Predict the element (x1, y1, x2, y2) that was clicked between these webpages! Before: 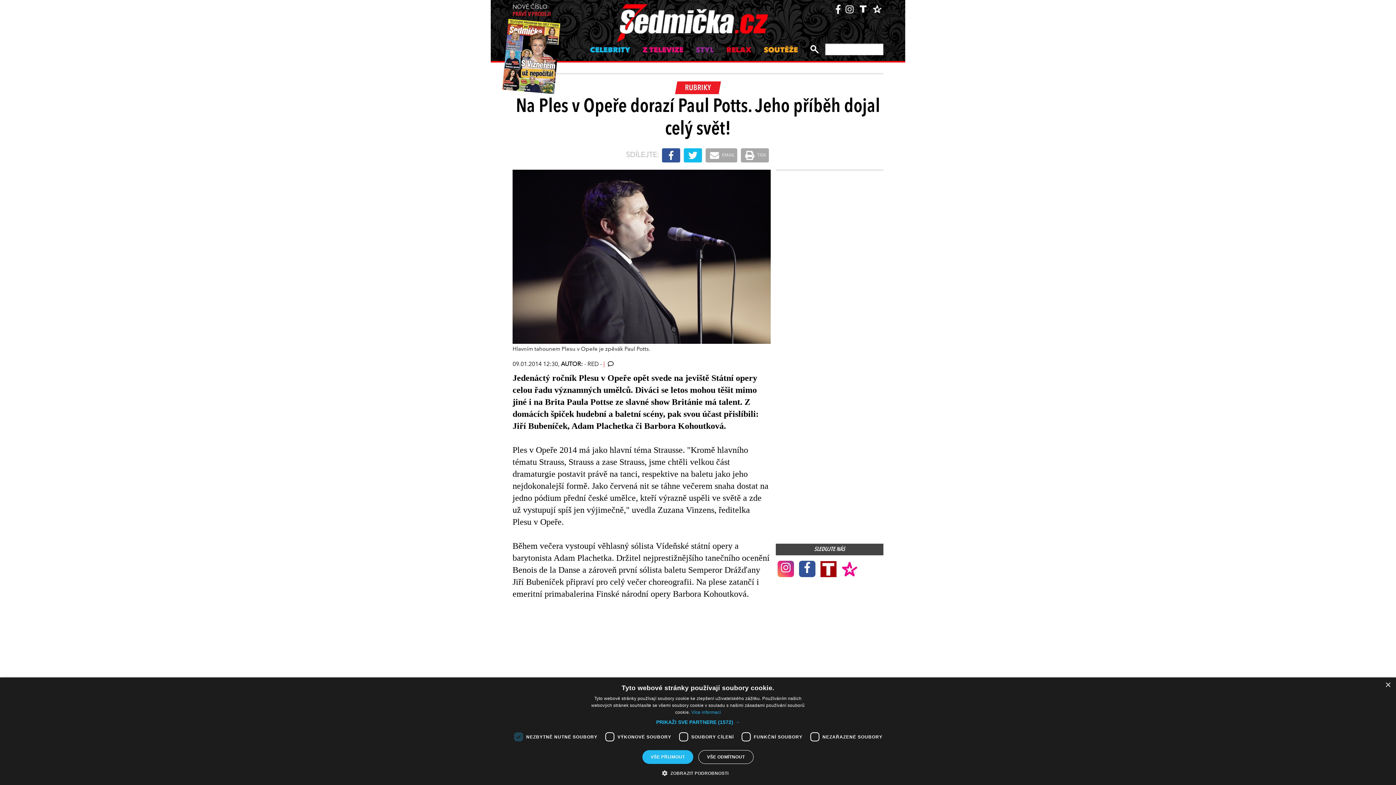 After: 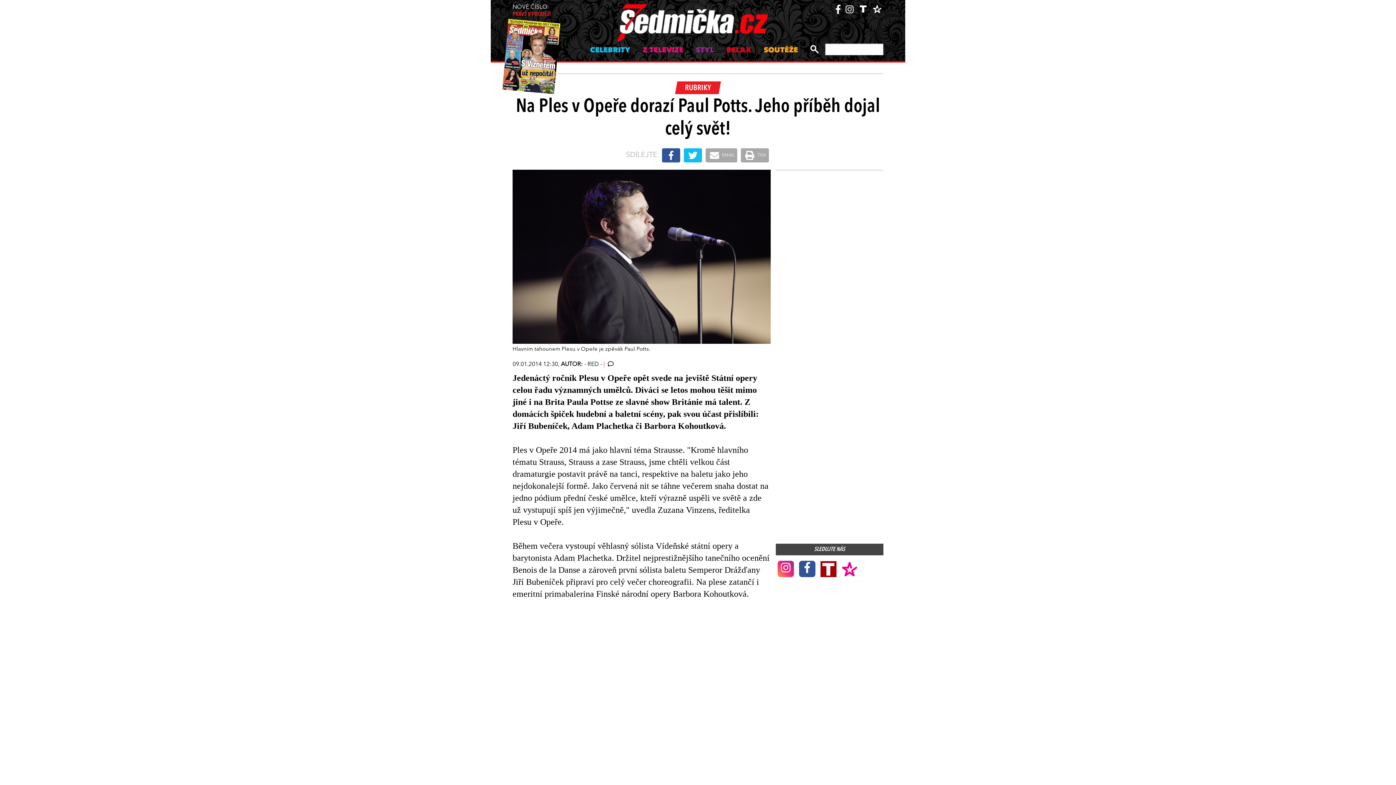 Action: label: VŠE ODMÍTNOUT bbox: (698, 750, 753, 764)